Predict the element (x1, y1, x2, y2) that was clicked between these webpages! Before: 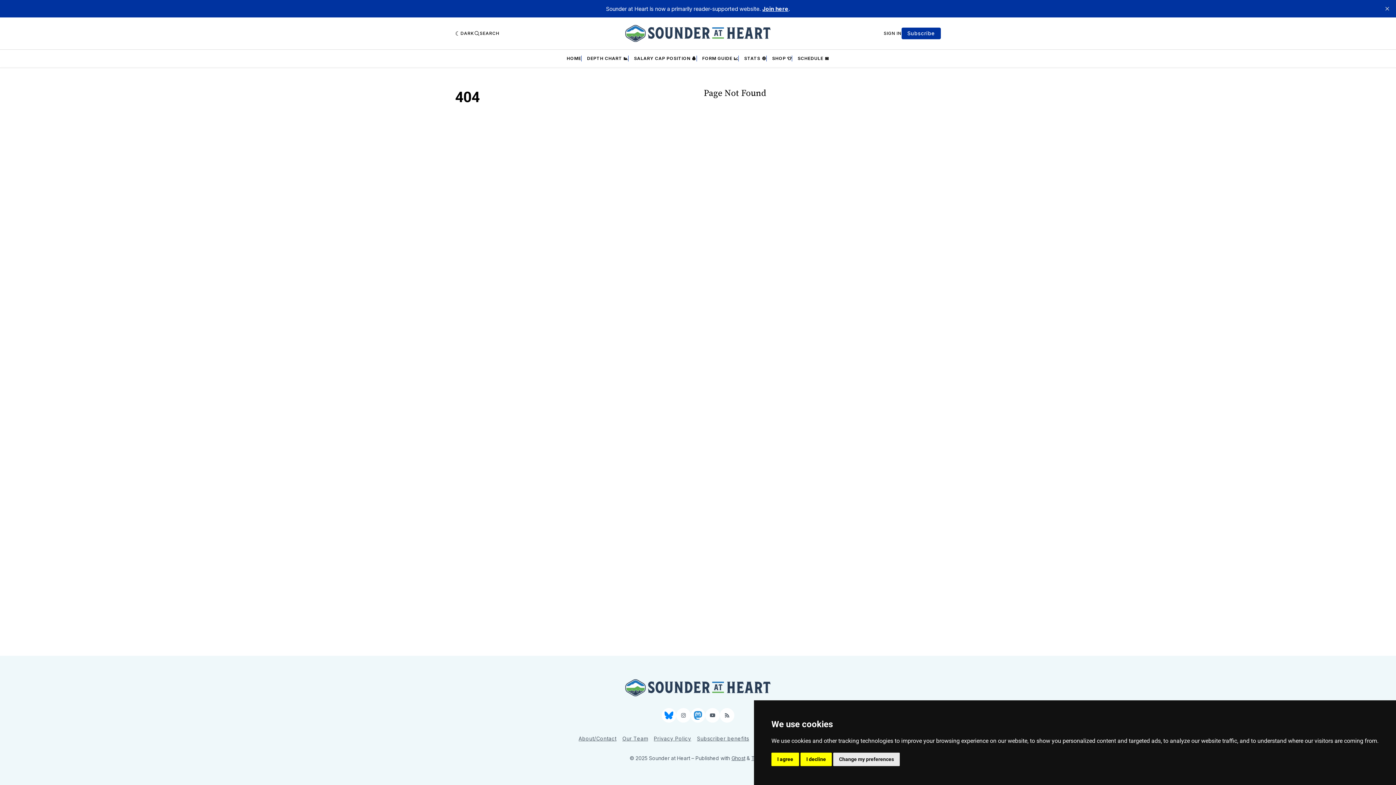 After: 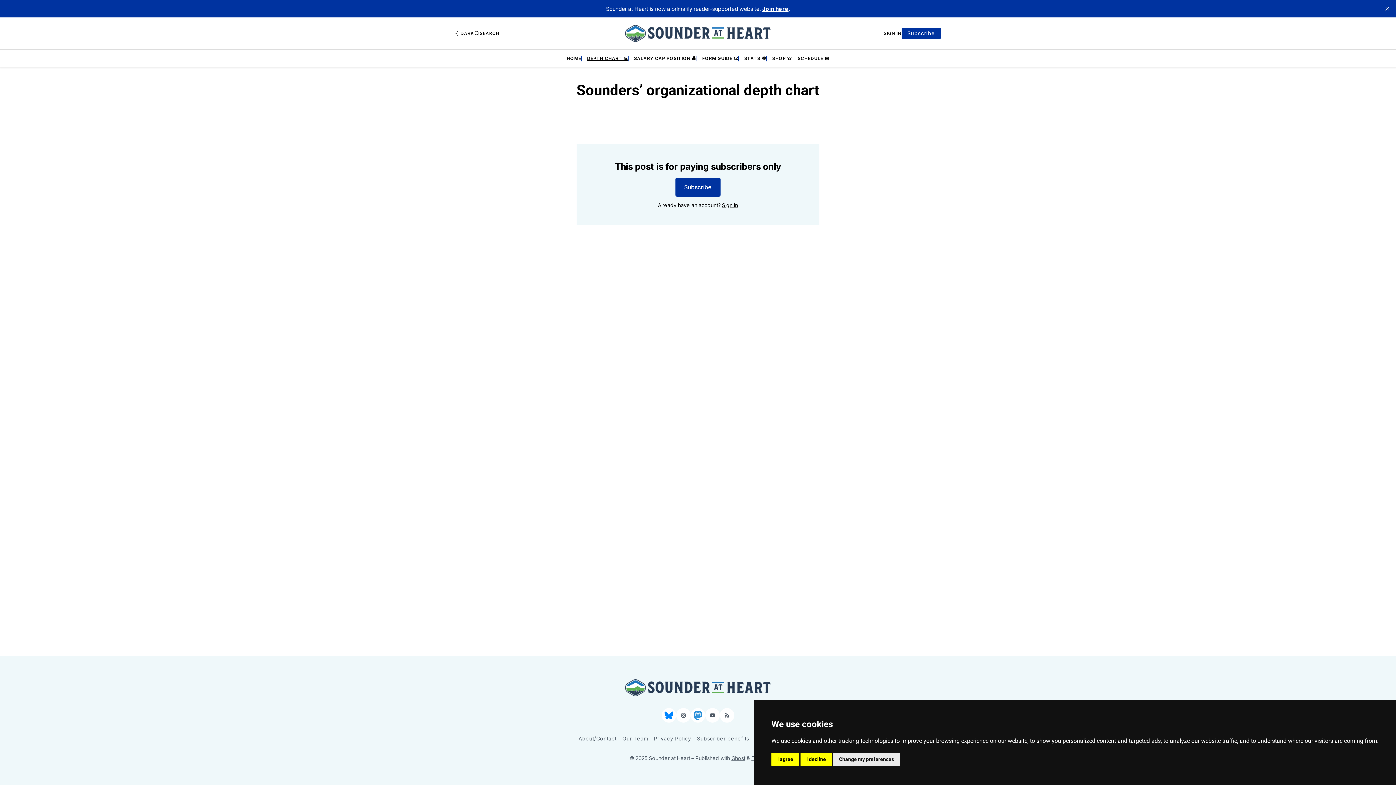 Action: bbox: (587, 55, 628, 61) label: DEPTH CHART 📊